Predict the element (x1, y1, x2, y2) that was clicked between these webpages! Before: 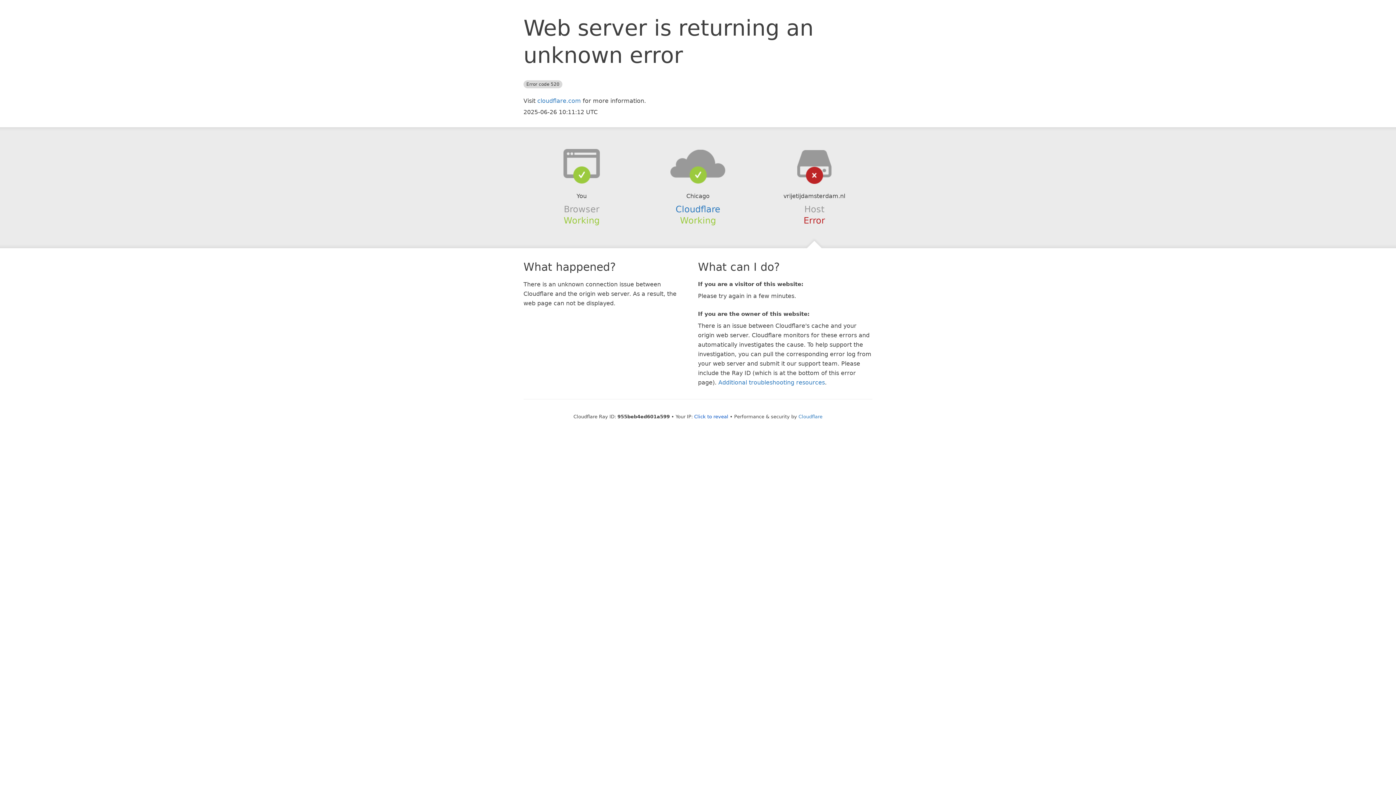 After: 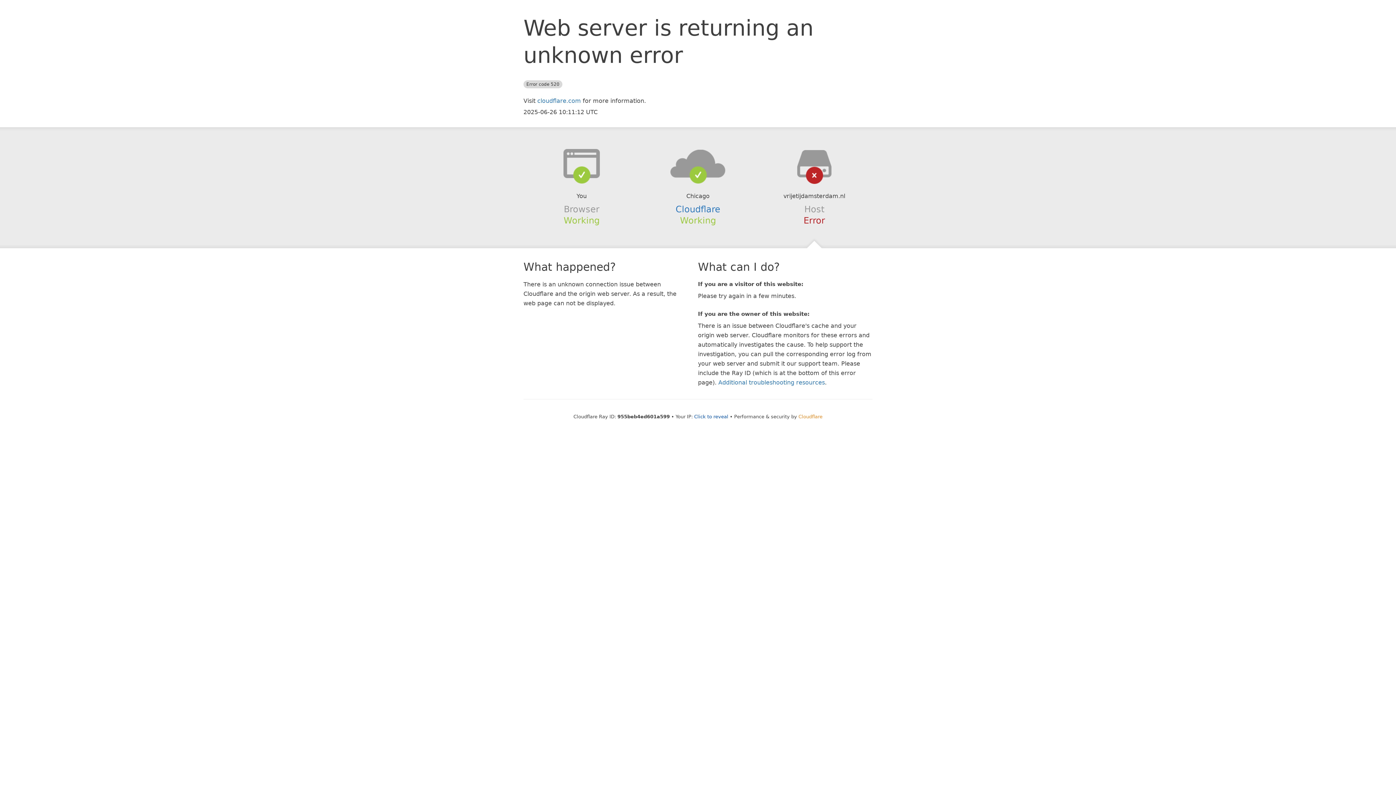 Action: bbox: (798, 414, 822, 419) label: Cloudflare